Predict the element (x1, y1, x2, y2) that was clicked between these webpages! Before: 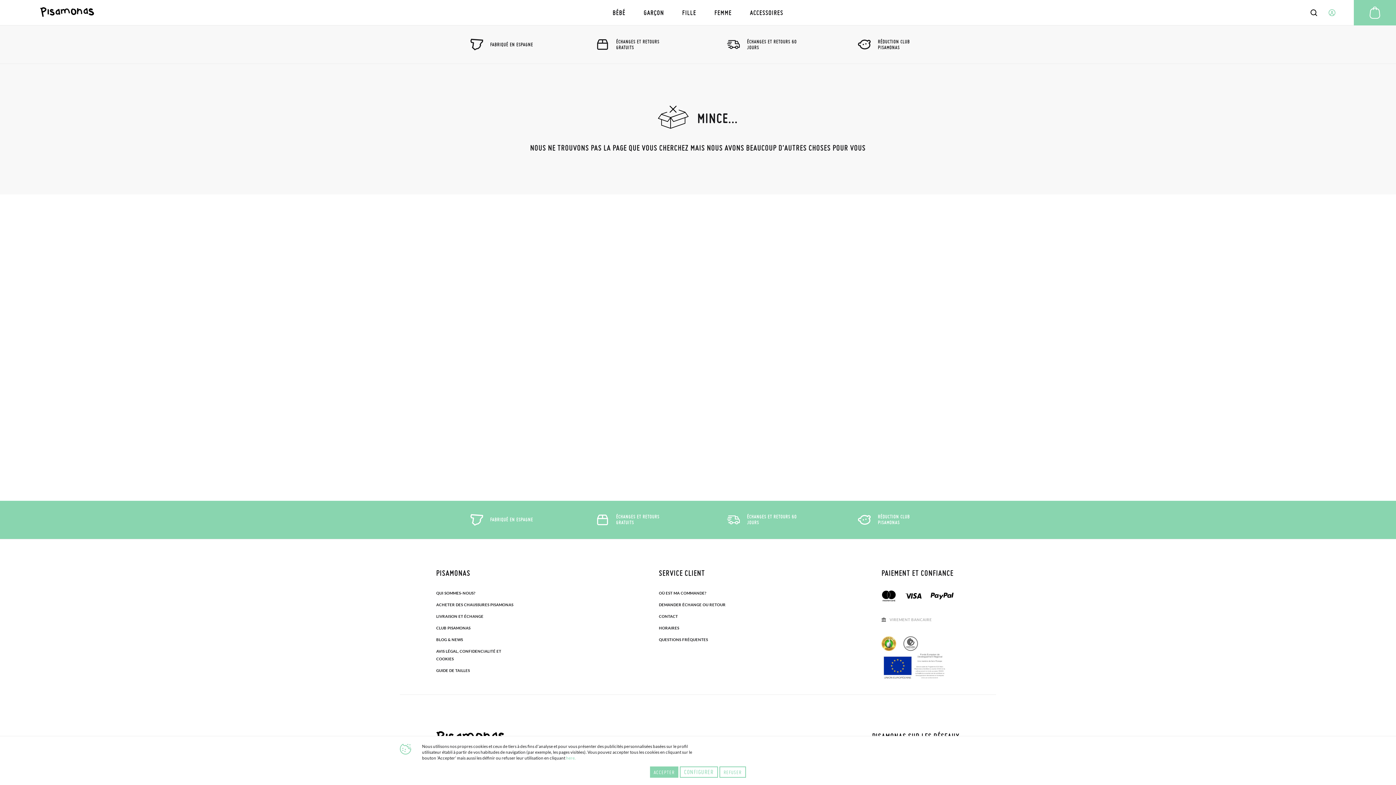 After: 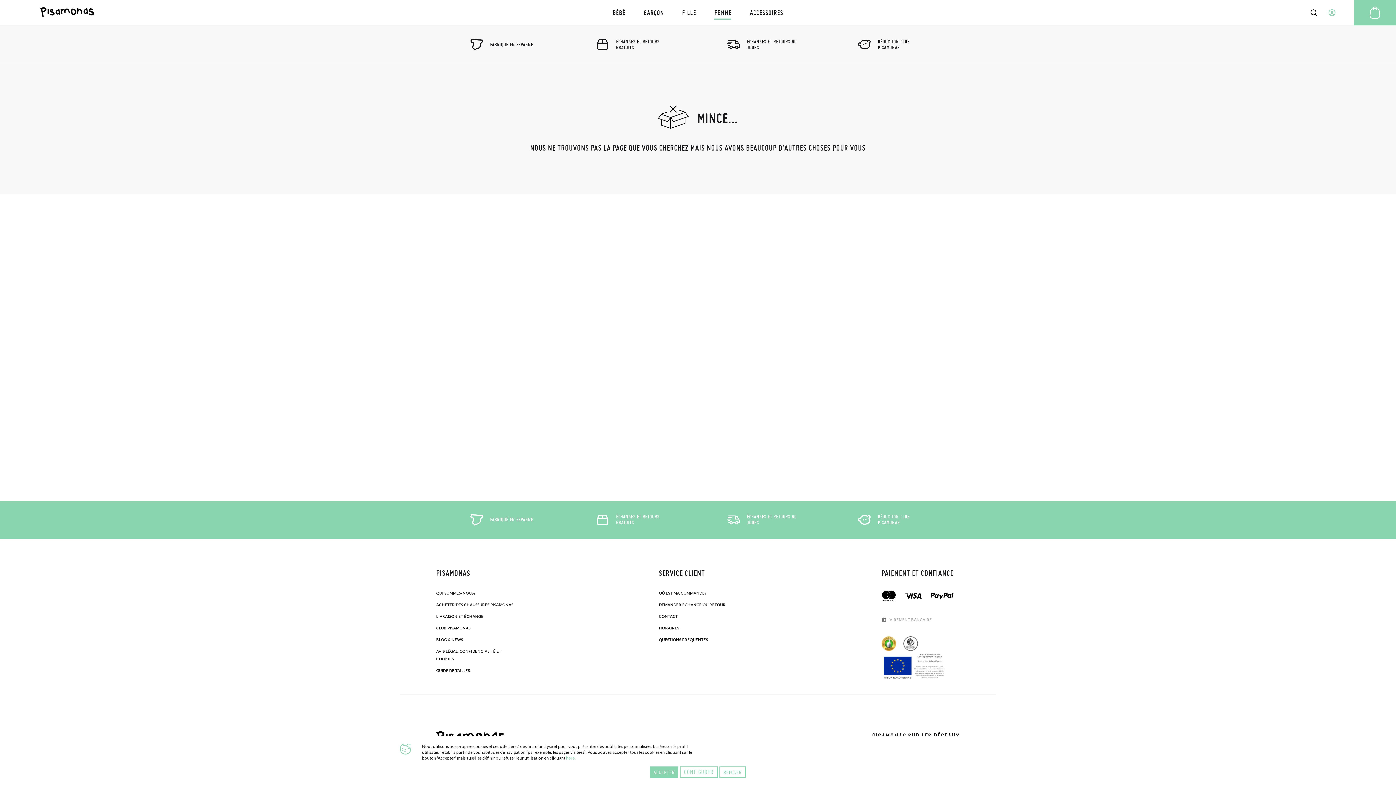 Action: bbox: (705, 0, 741, 25) label: FEMME